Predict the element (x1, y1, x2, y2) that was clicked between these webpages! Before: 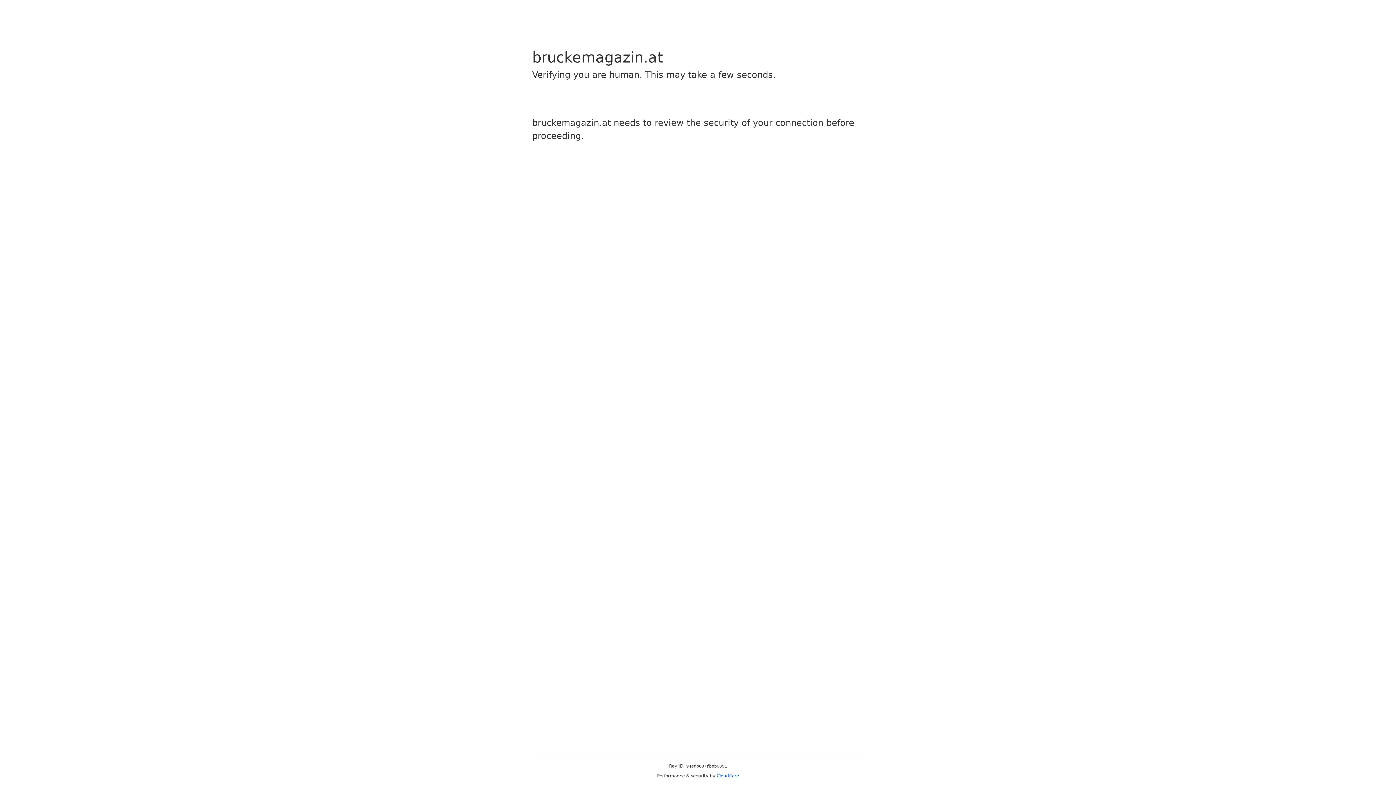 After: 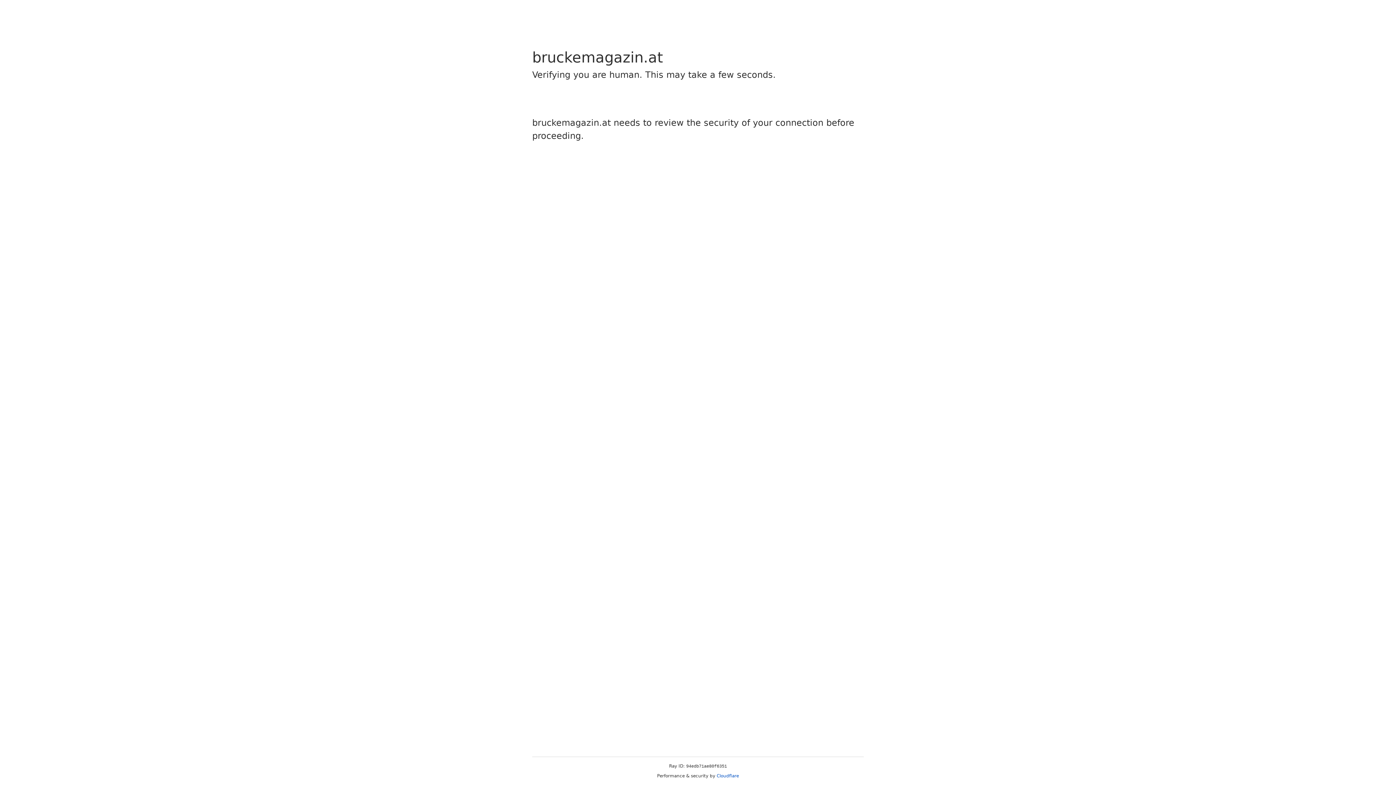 Action: label: Cloudflare bbox: (716, 773, 739, 778)